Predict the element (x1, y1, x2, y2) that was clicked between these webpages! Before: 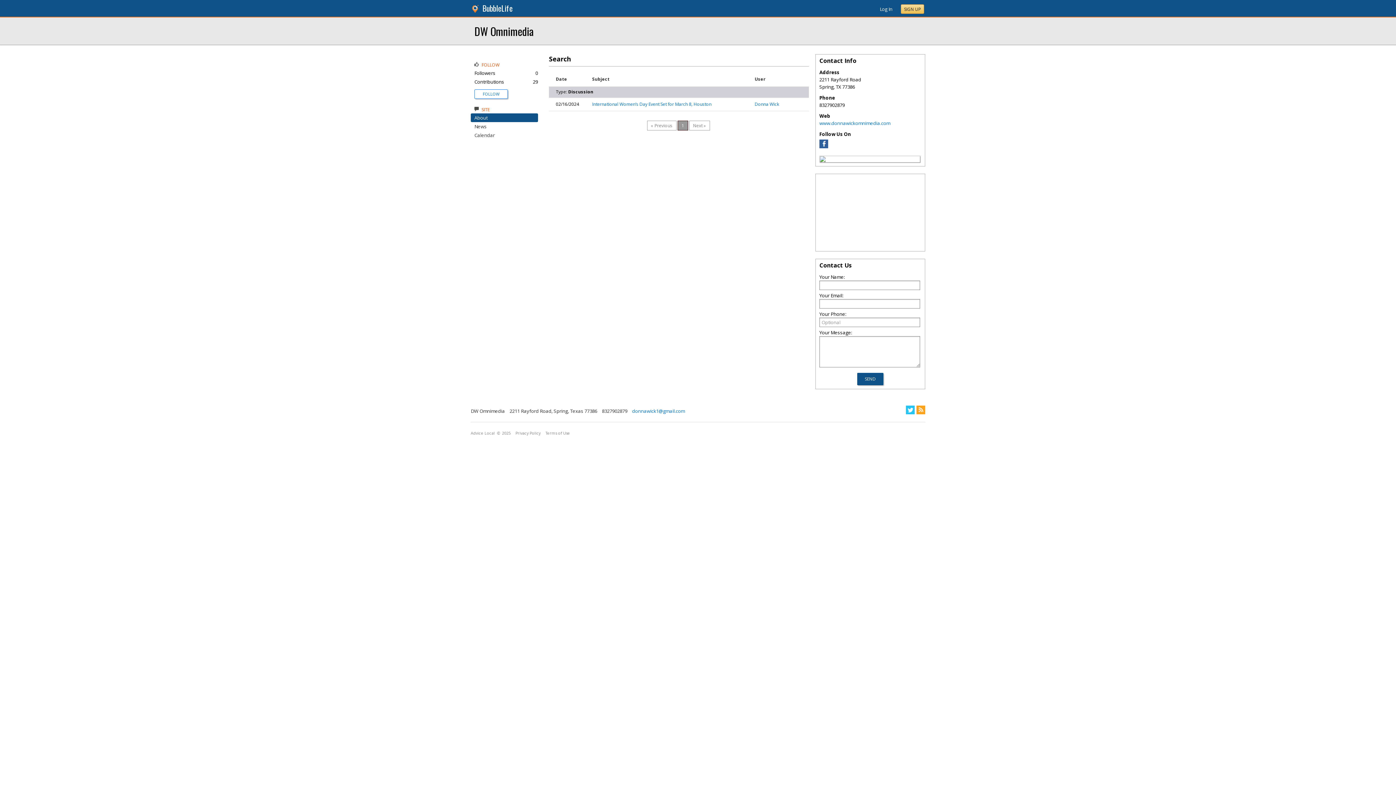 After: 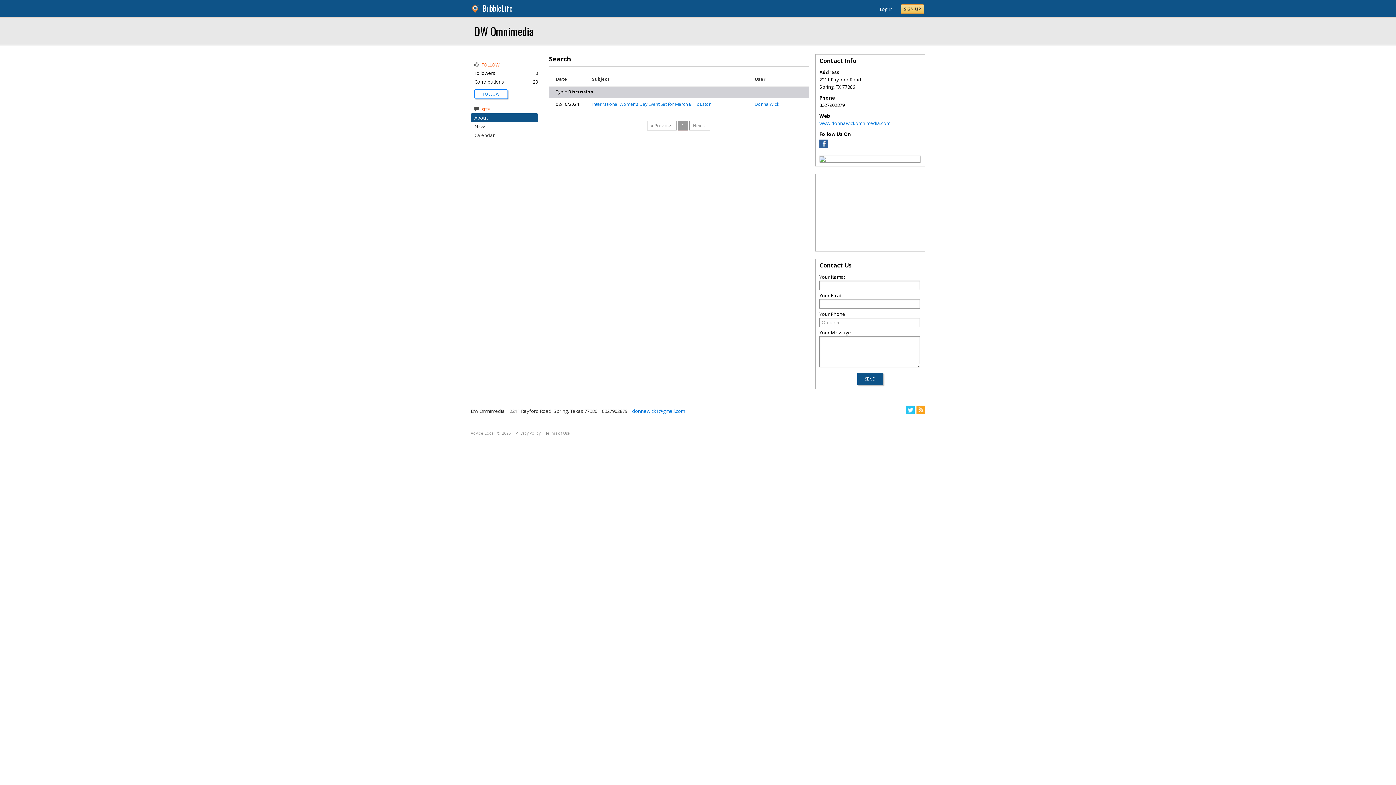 Action: bbox: (906, 404, 914, 413)